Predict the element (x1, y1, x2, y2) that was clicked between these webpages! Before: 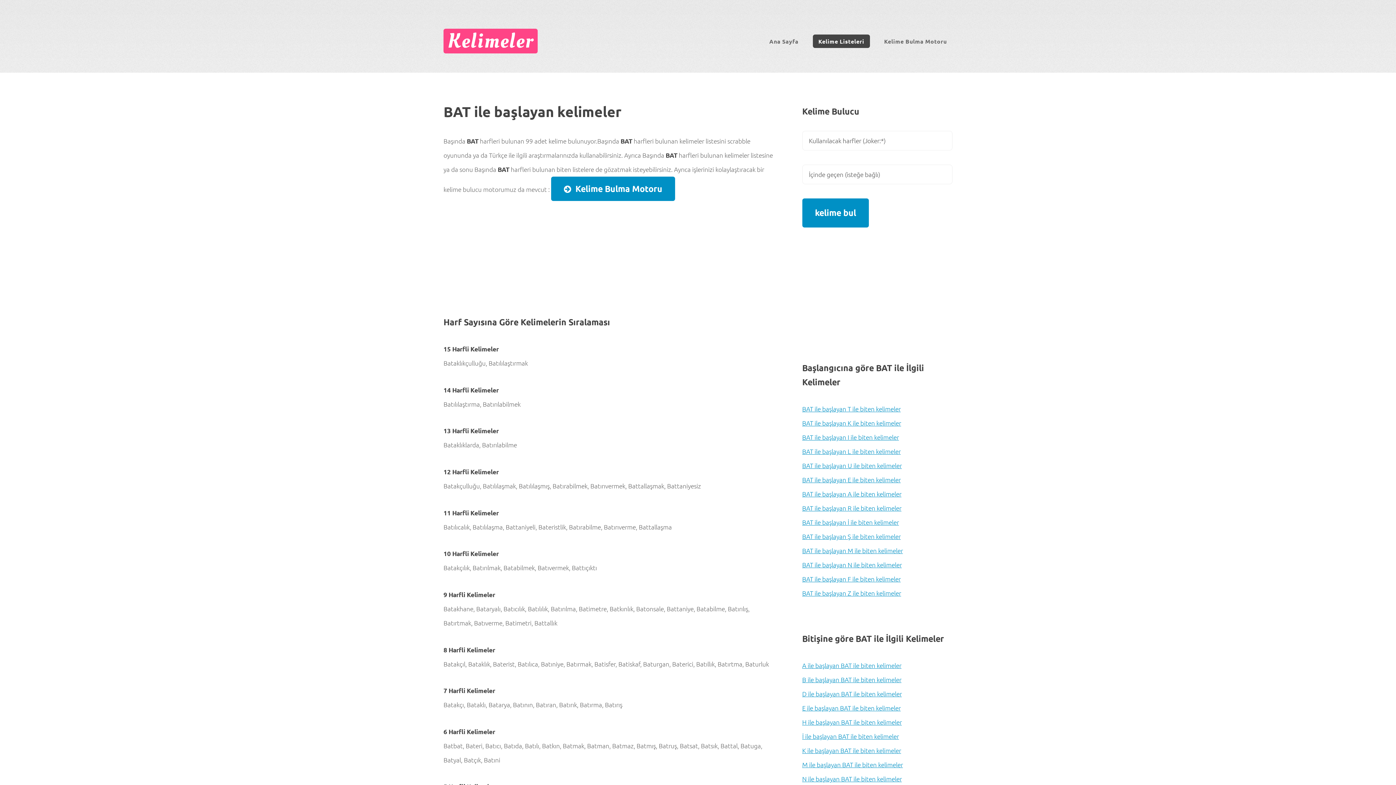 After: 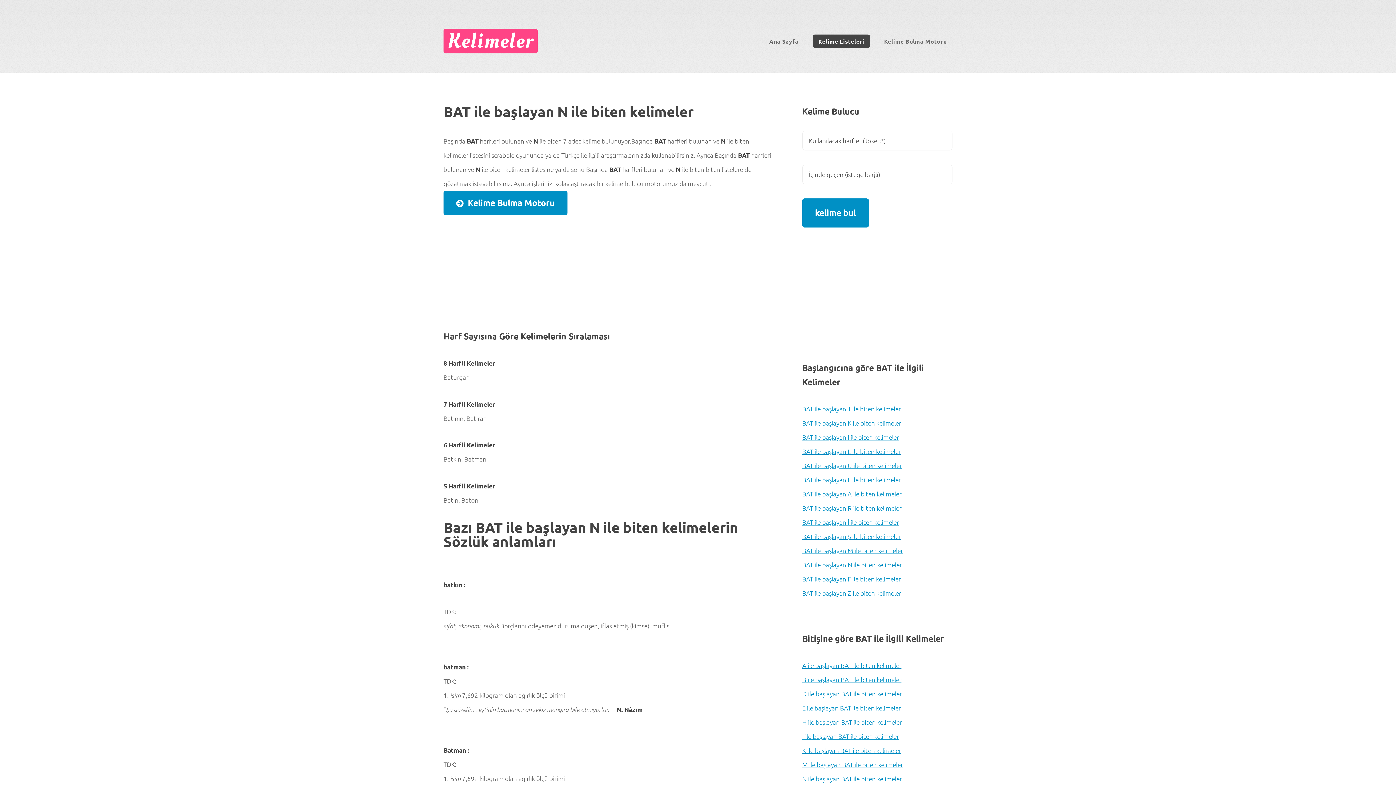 Action: bbox: (802, 560, 902, 568) label: BAT ile başlayan N ile biten kelimeler